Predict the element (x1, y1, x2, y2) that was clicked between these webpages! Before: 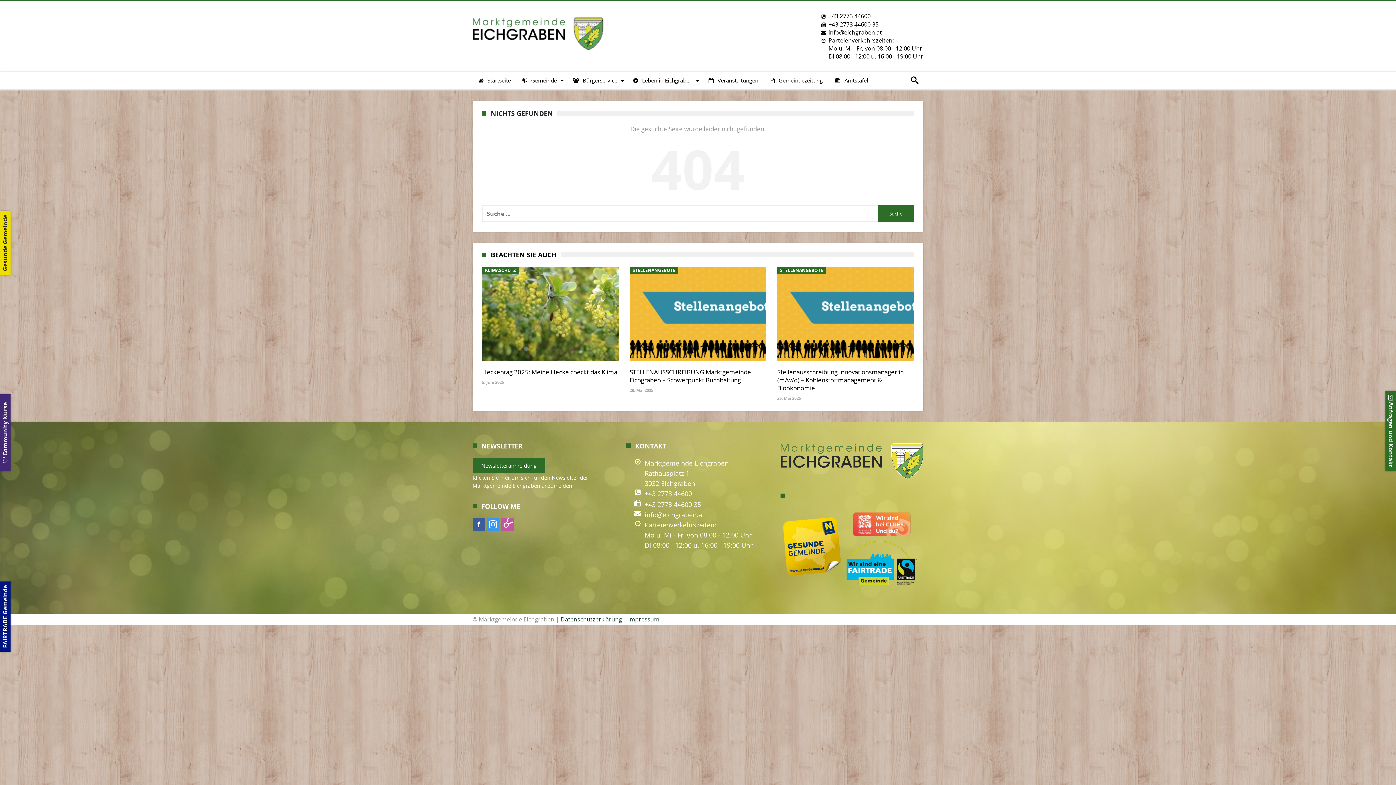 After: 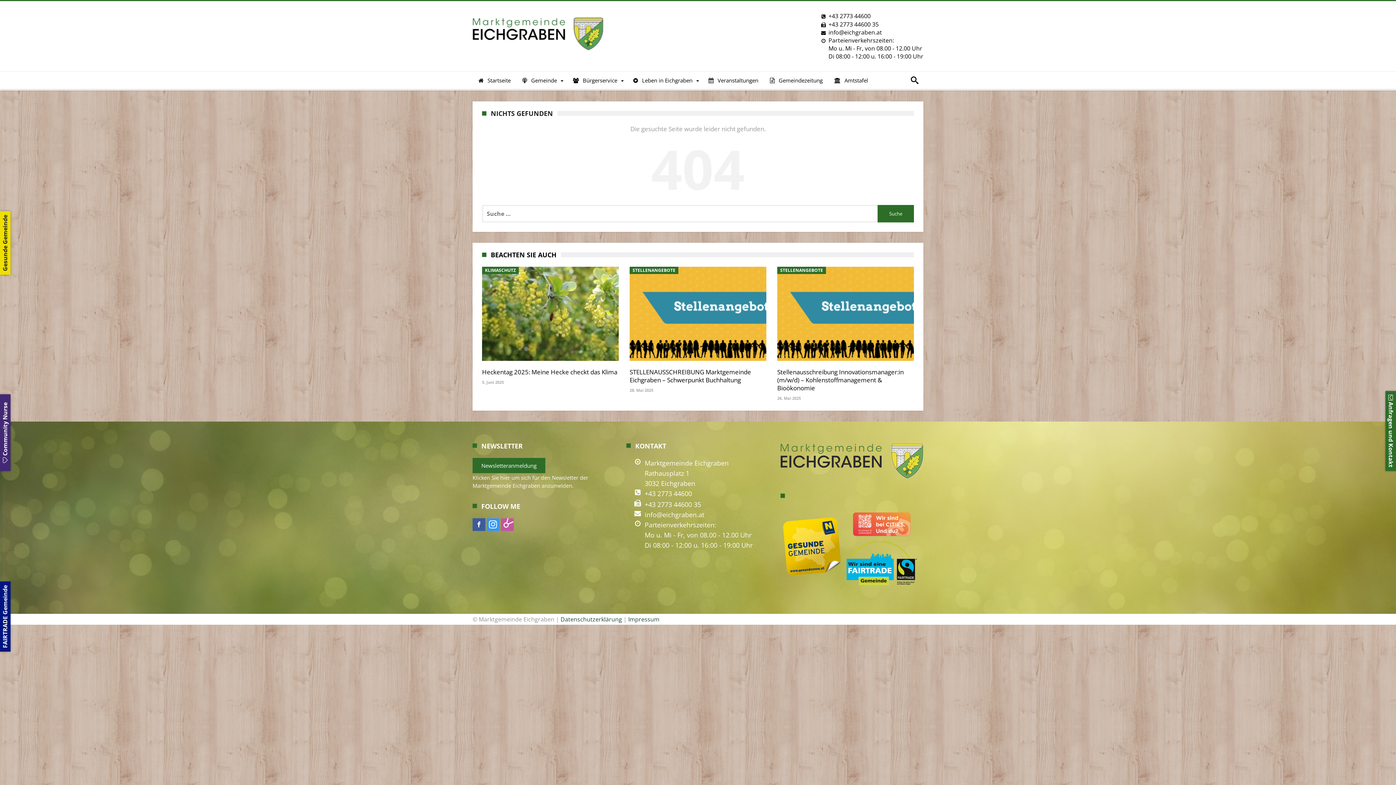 Action: label: +43 2773 44600  bbox: (644, 489, 717, 498)